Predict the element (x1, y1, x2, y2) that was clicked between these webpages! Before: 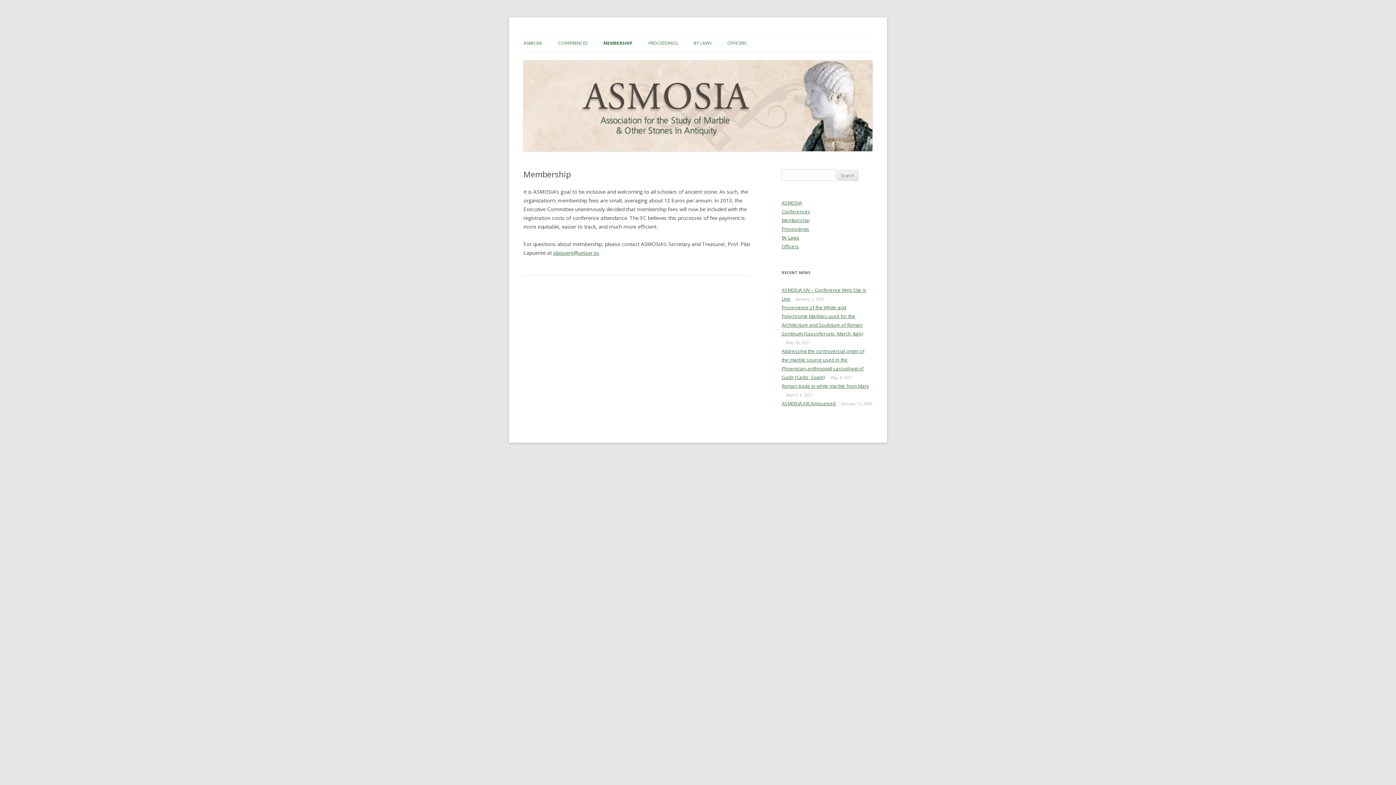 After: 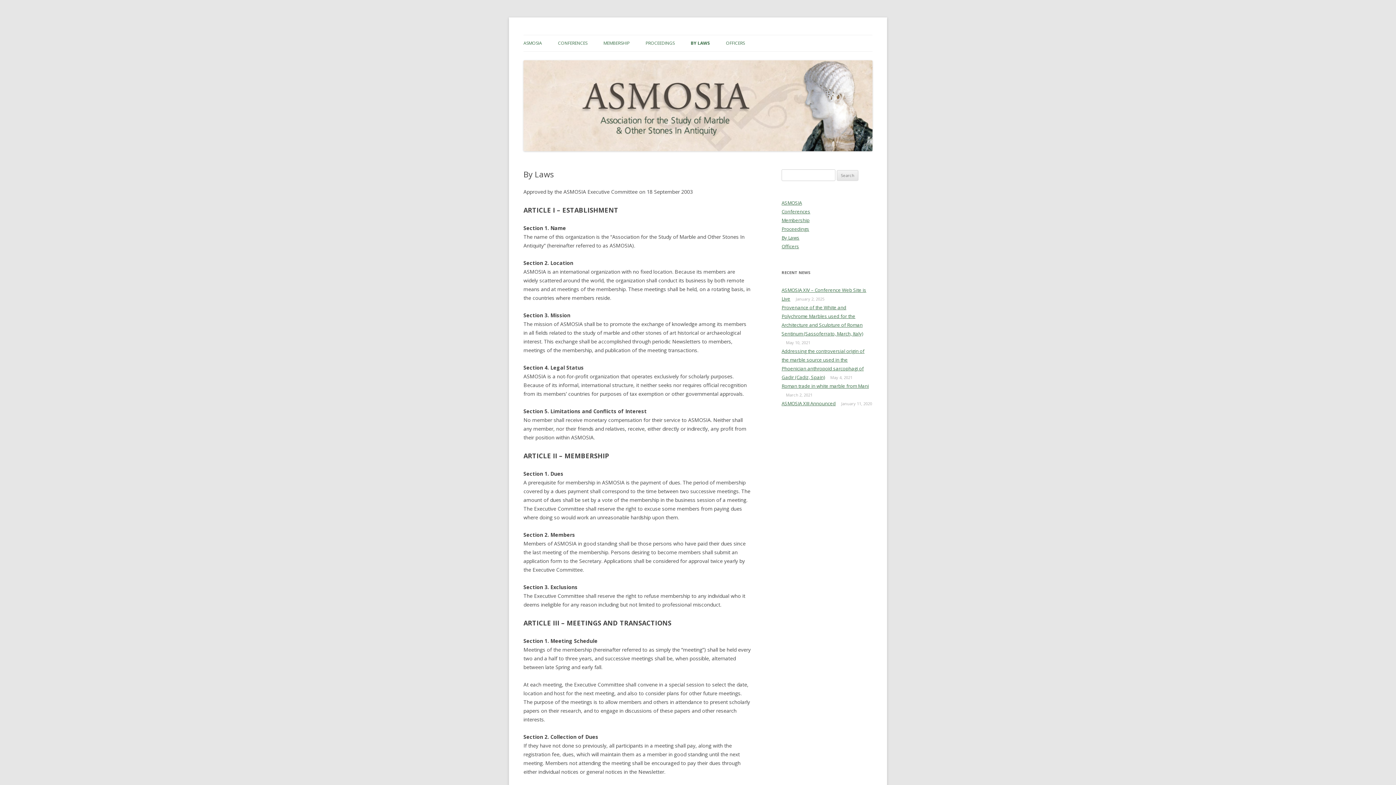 Action: bbox: (781, 234, 799, 241) label: By Laws